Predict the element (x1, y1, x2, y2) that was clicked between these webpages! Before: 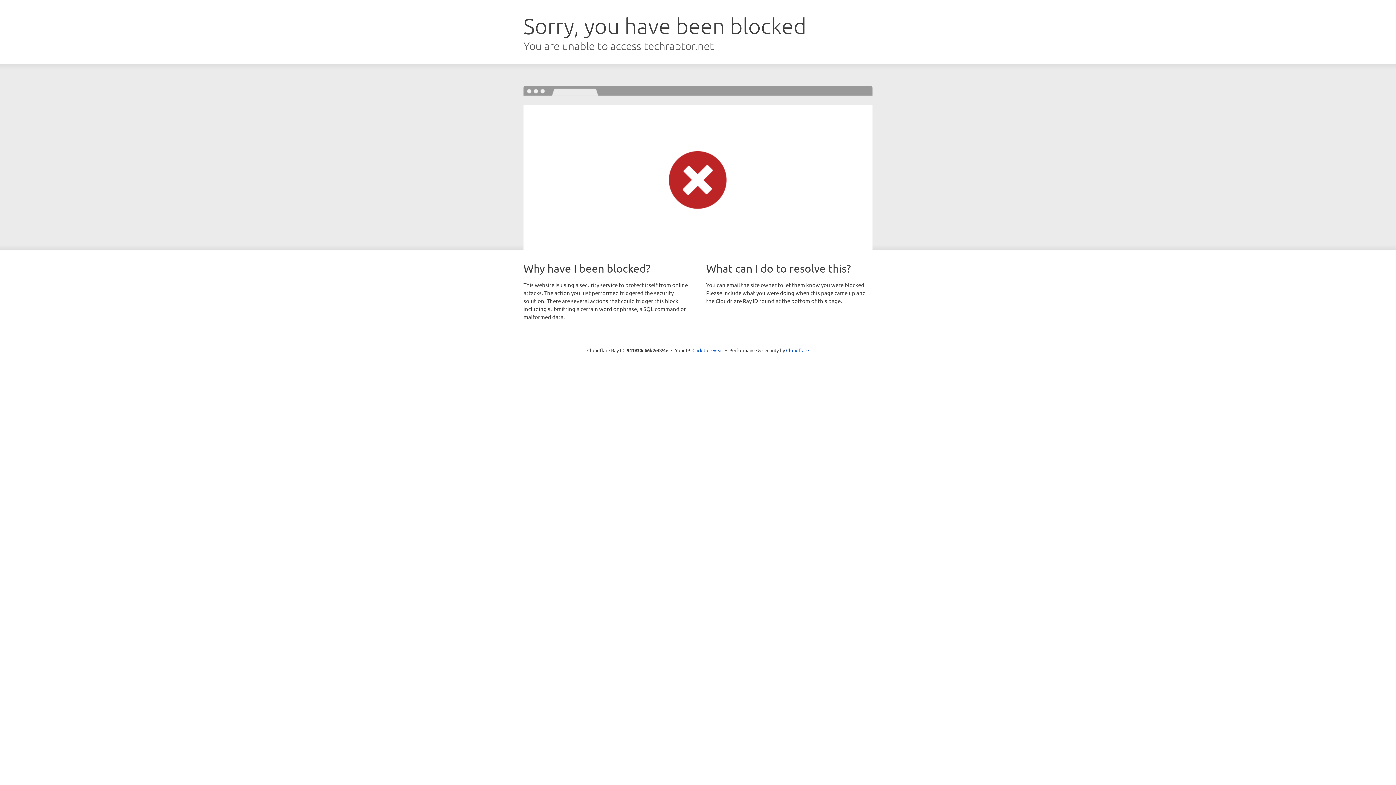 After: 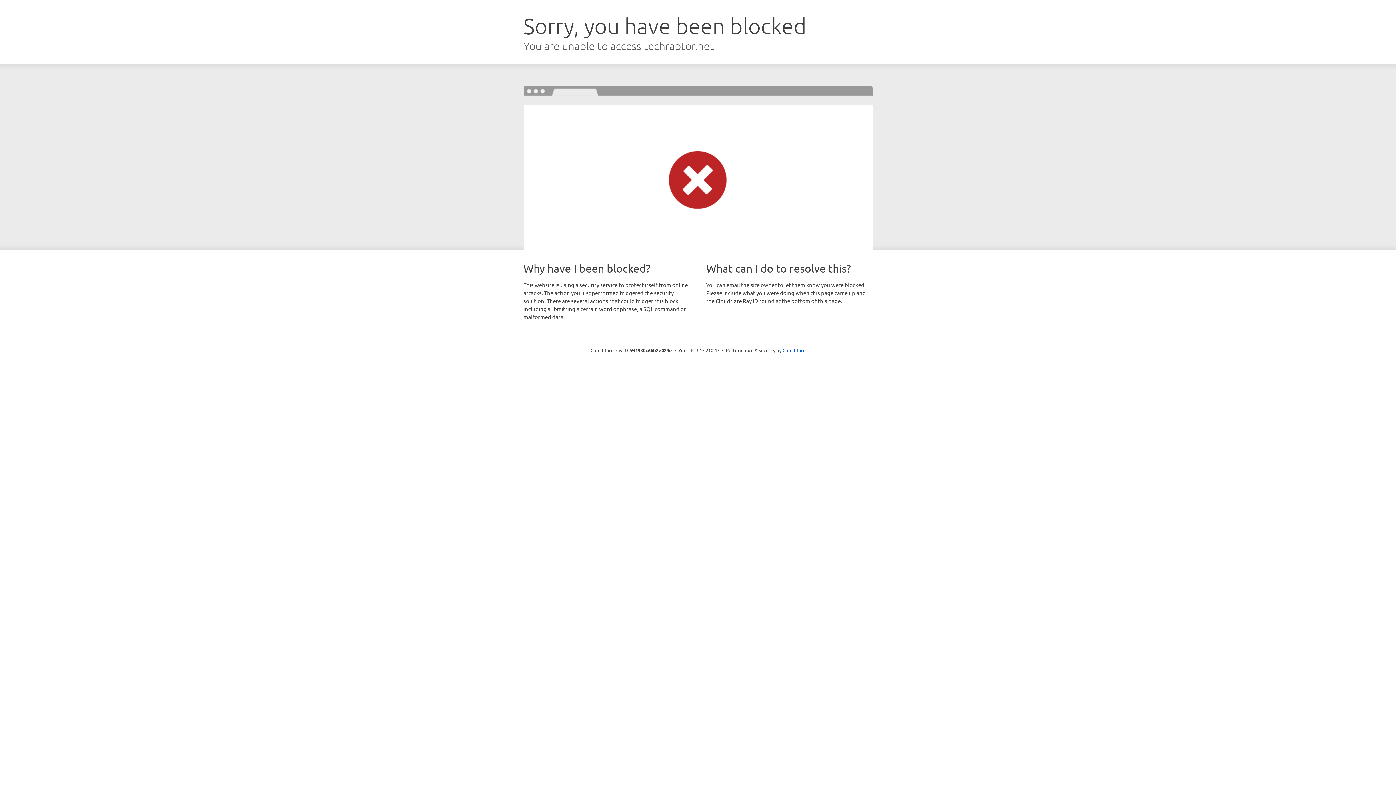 Action: label: Click to reveal bbox: (692, 346, 723, 353)